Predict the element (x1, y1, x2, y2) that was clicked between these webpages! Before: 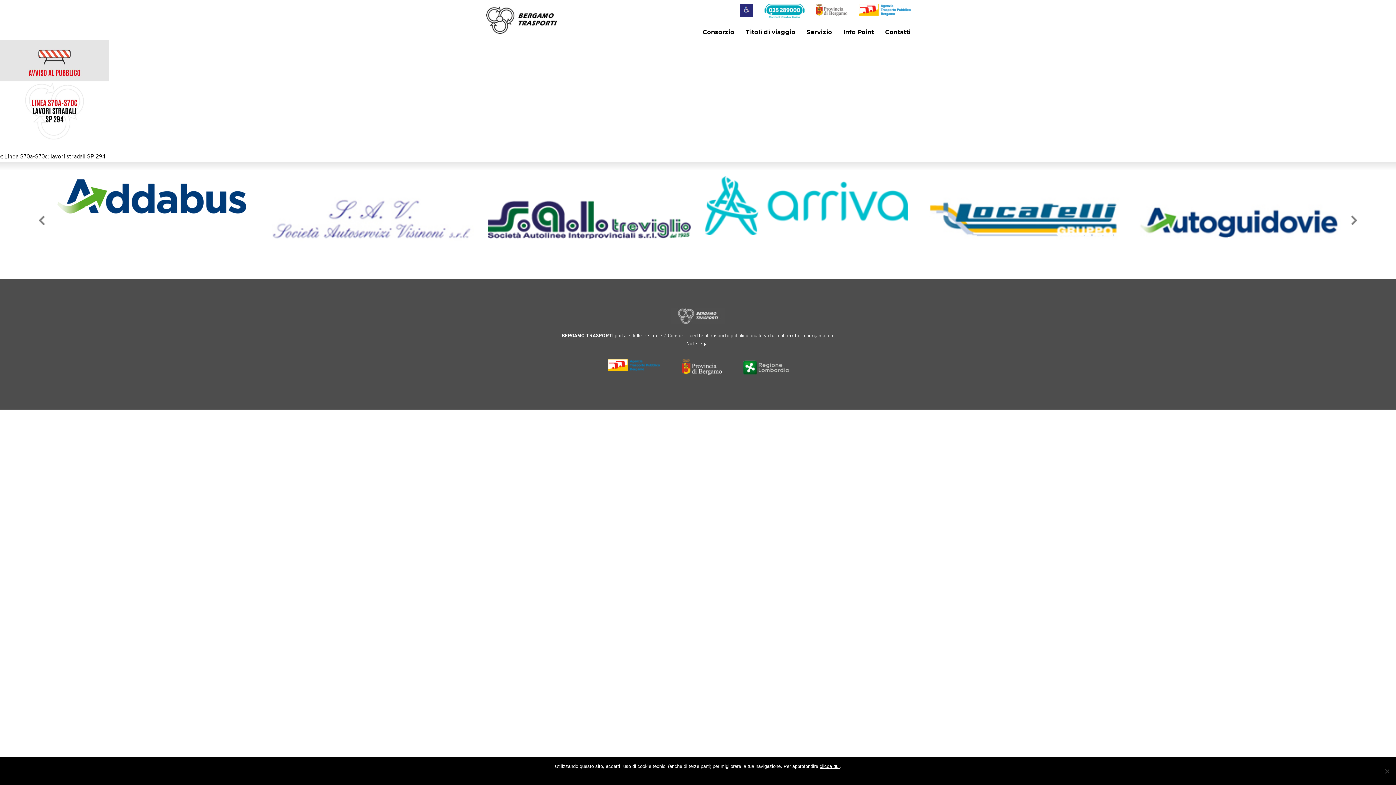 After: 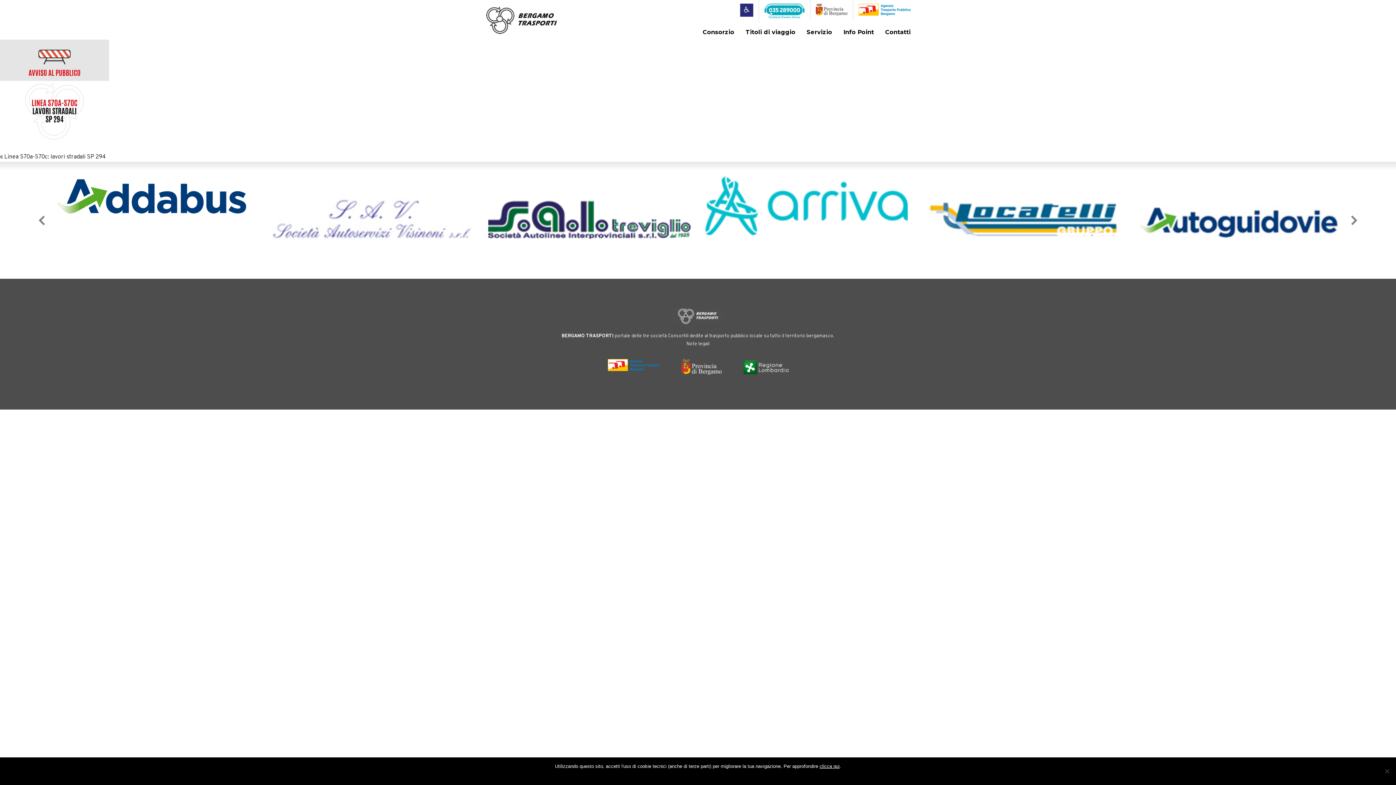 Action: bbox: (740, 3, 753, 16)